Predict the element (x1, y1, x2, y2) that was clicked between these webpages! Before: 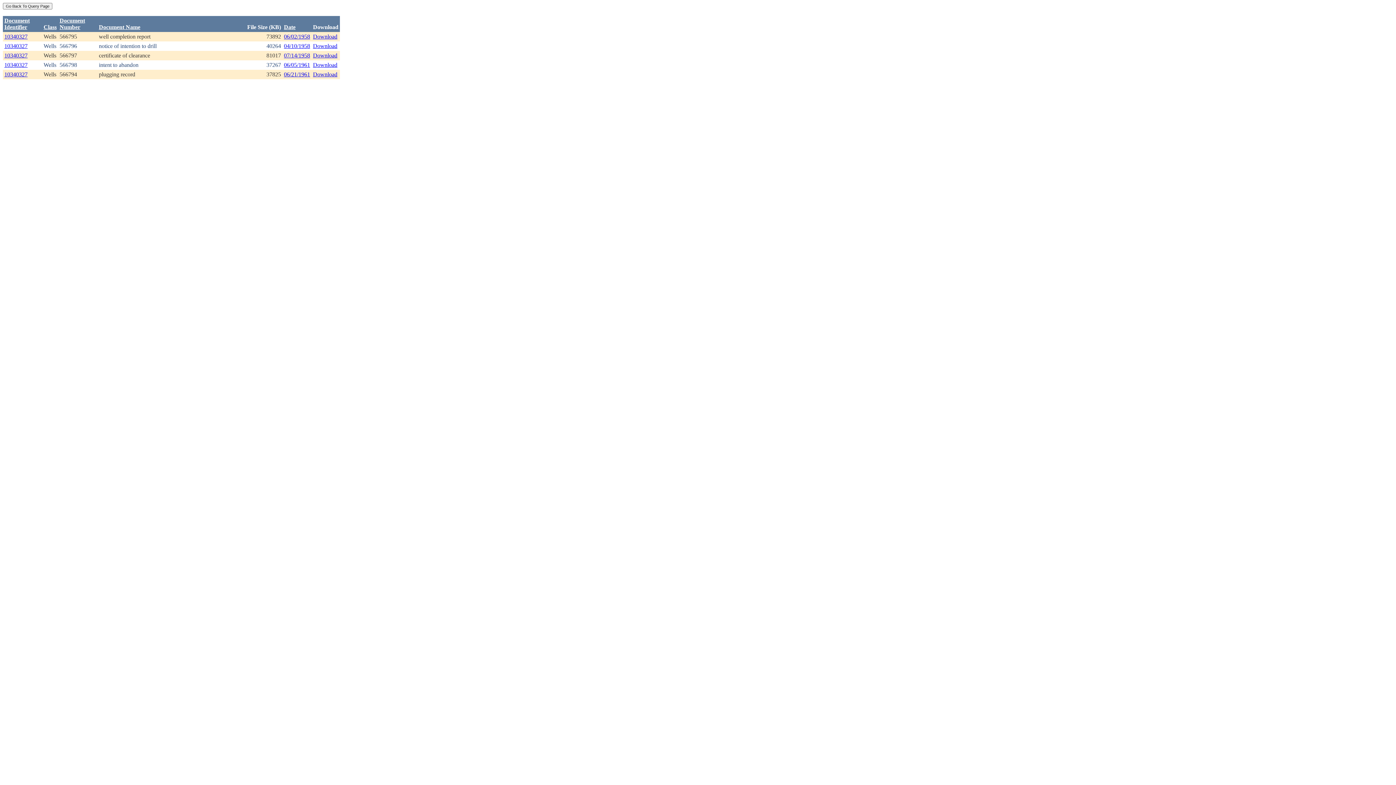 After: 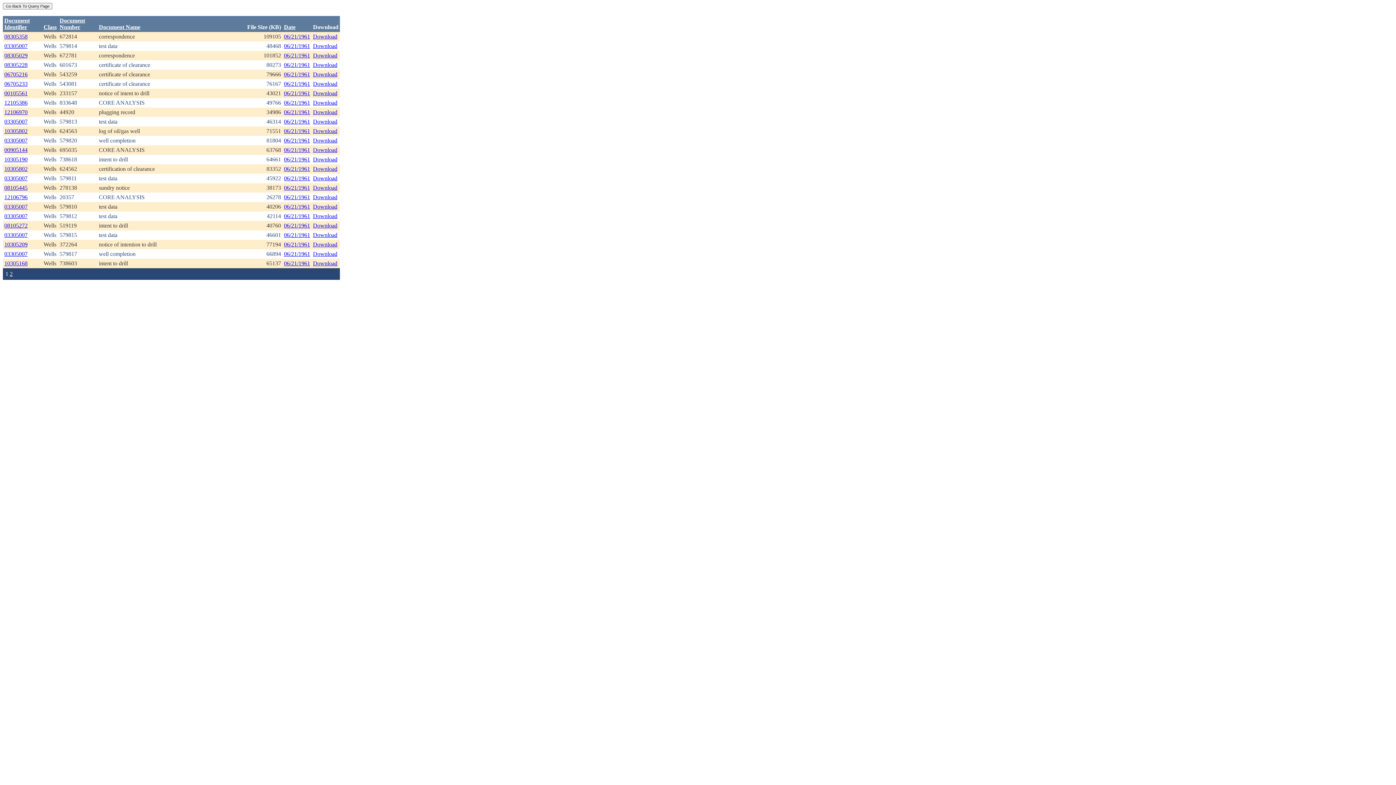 Action: bbox: (284, 71, 310, 77) label: 06/21/1961